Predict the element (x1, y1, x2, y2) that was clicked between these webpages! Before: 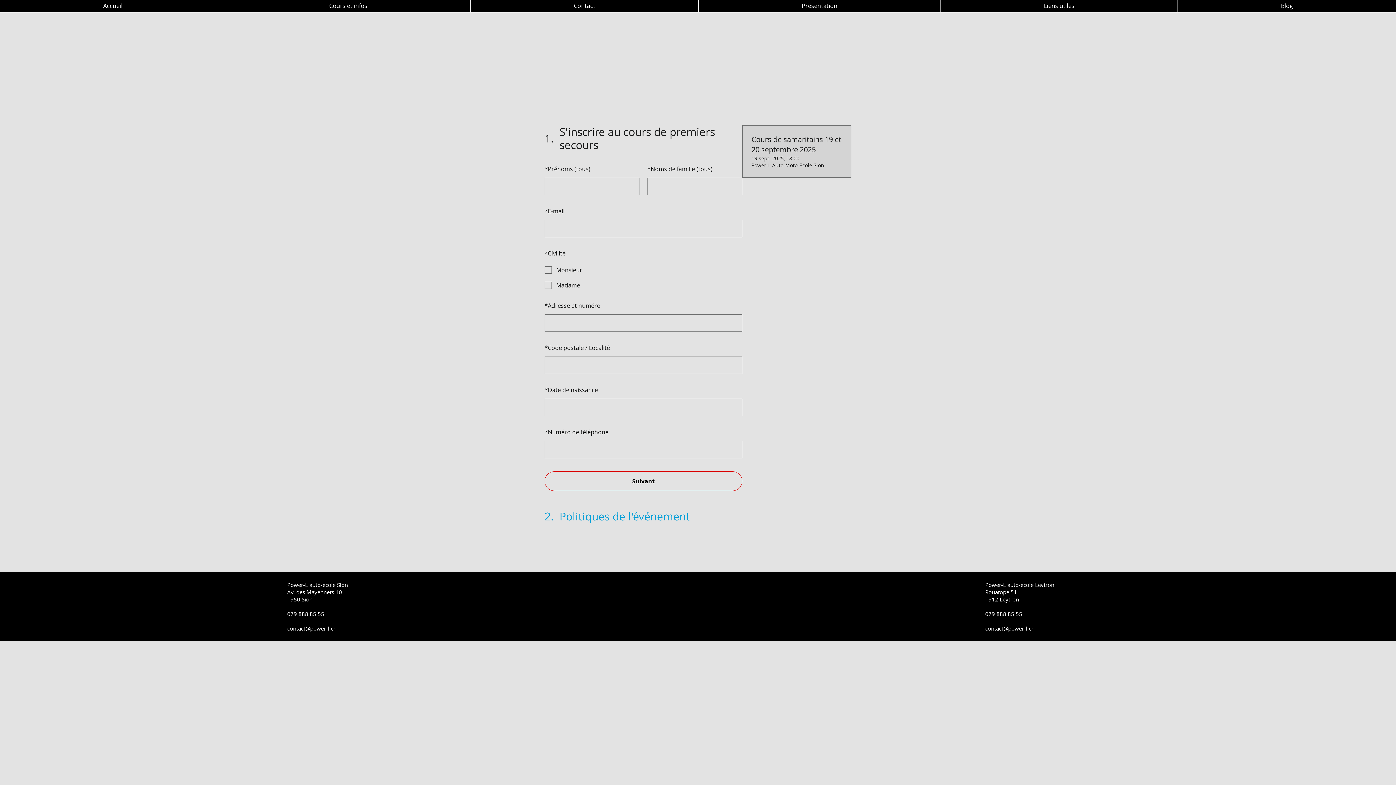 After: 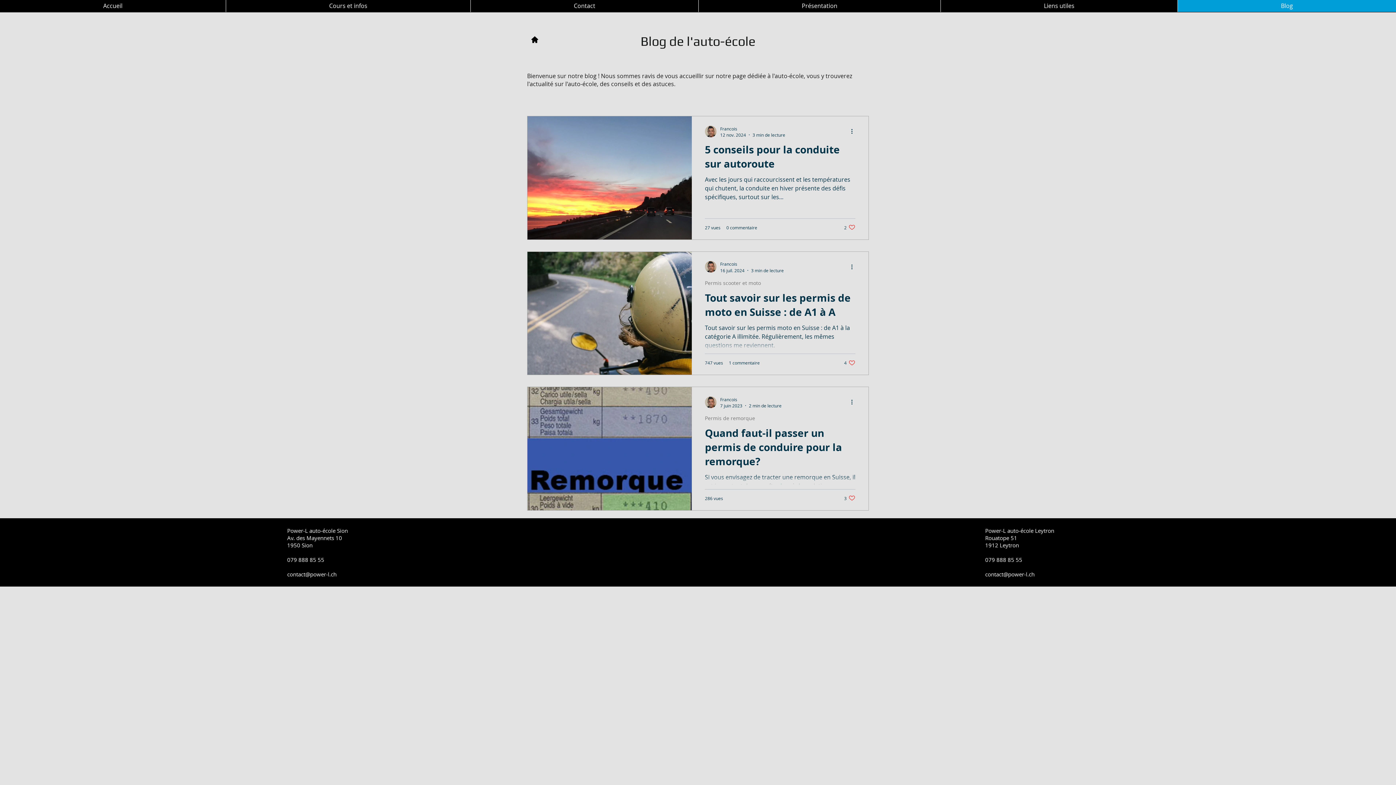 Action: bbox: (1177, 0, 1396, 12) label: Blog